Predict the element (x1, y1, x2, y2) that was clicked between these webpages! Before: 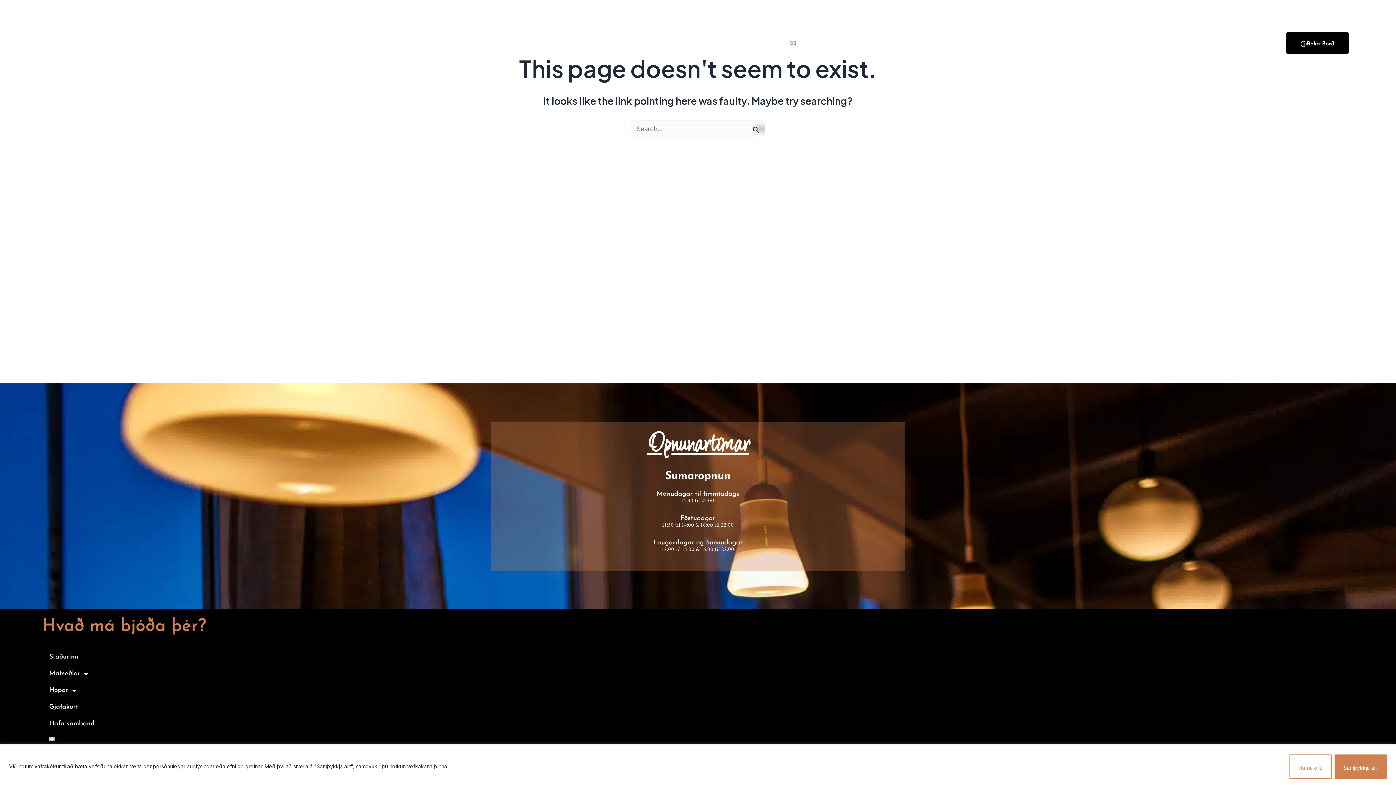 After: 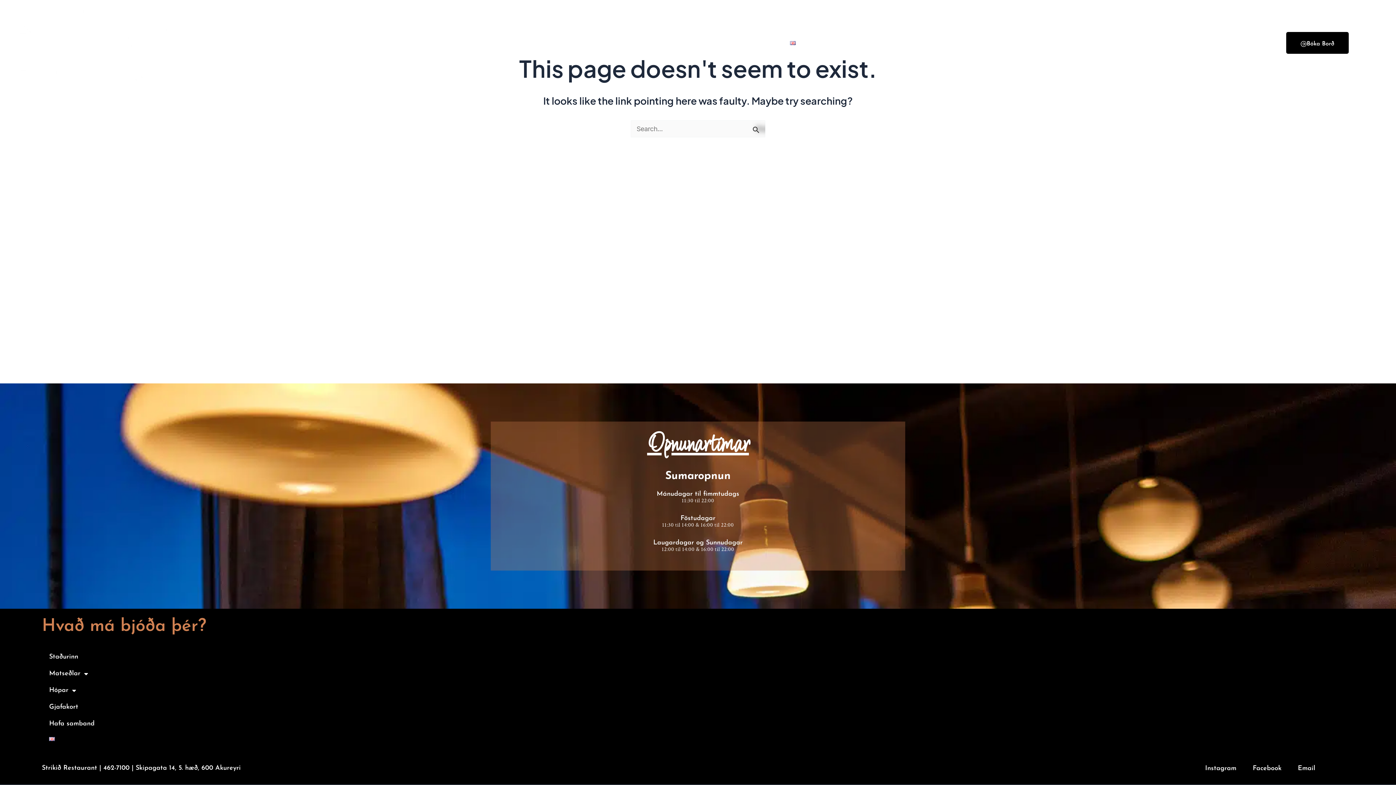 Action: bbox: (1334, 754, 1387, 779) label: Samþykkja allt